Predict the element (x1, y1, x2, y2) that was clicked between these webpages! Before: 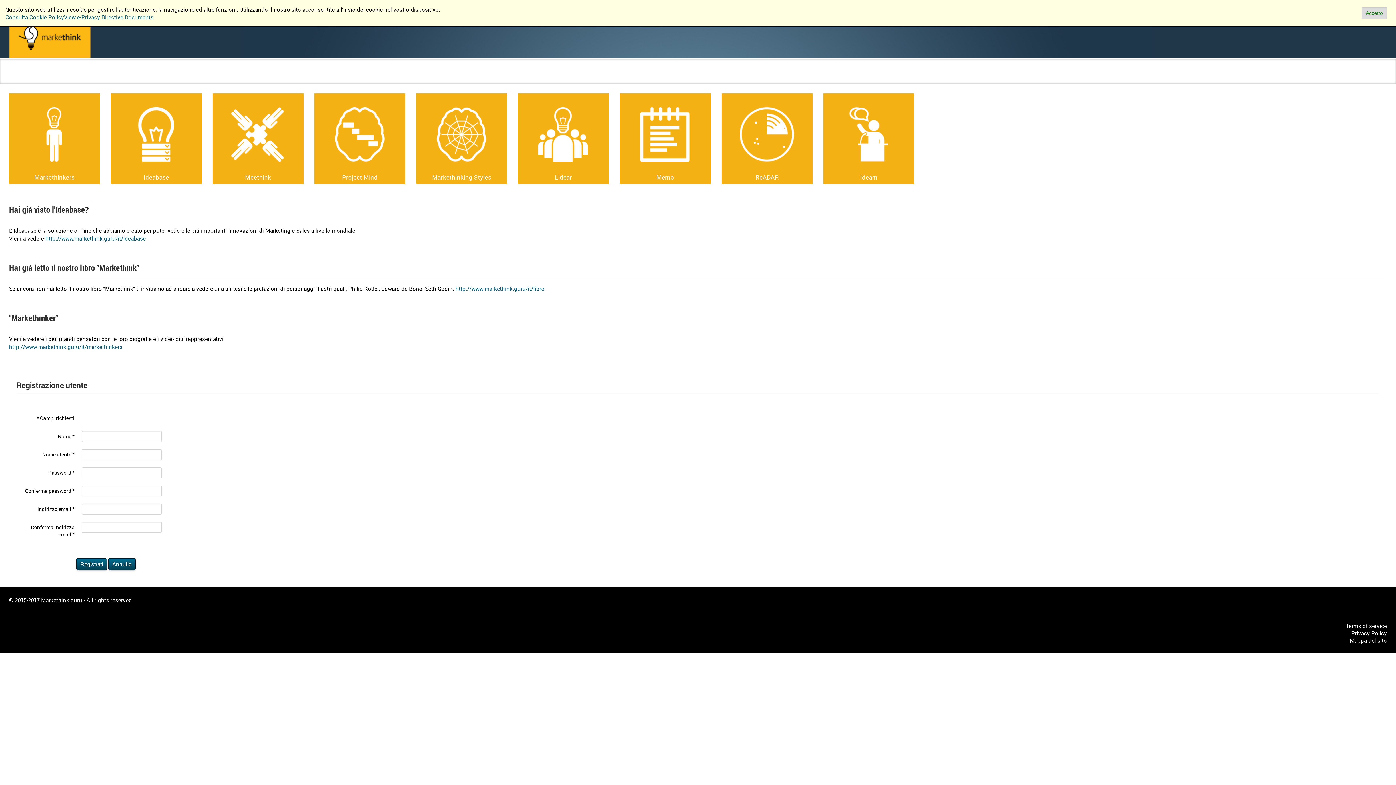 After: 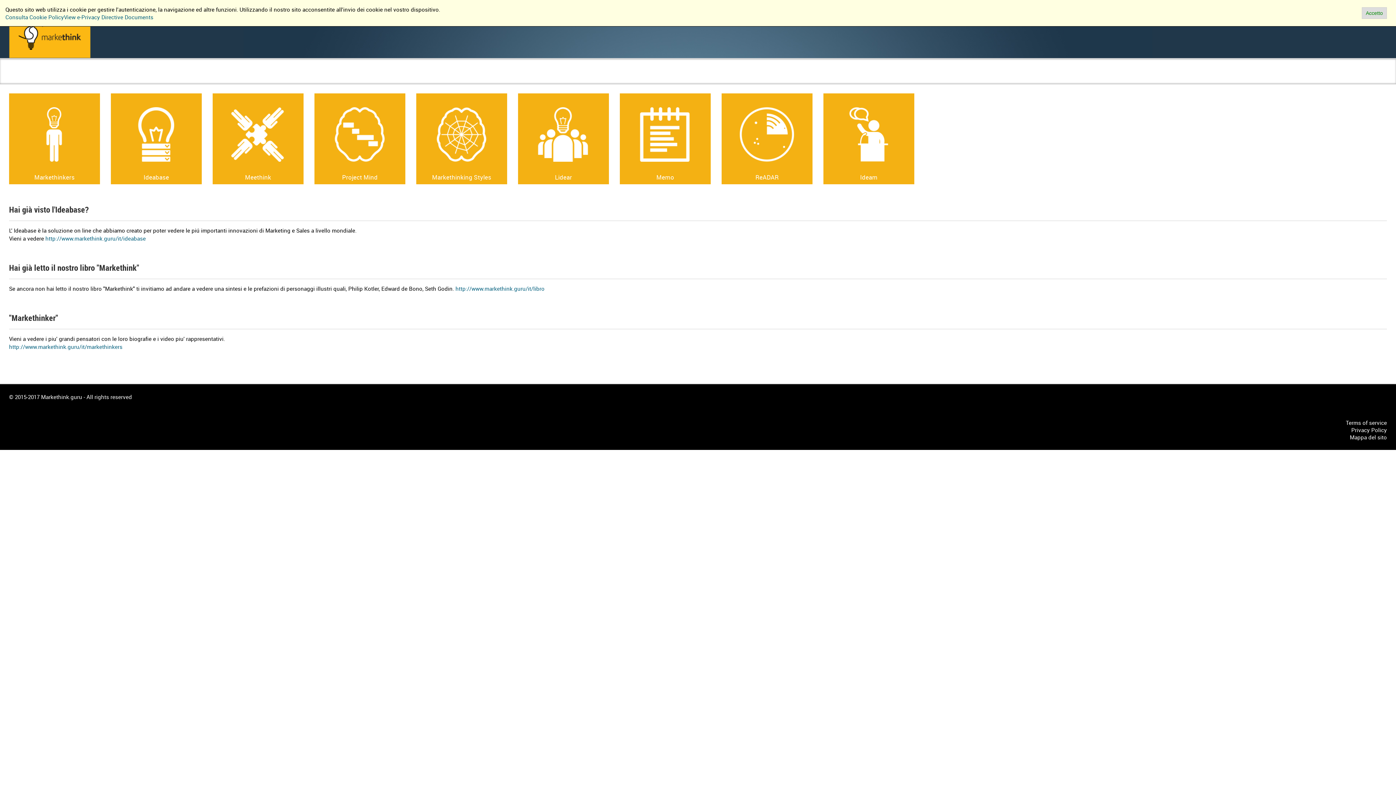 Action: bbox: (9, 72, 27, 84) label: Home